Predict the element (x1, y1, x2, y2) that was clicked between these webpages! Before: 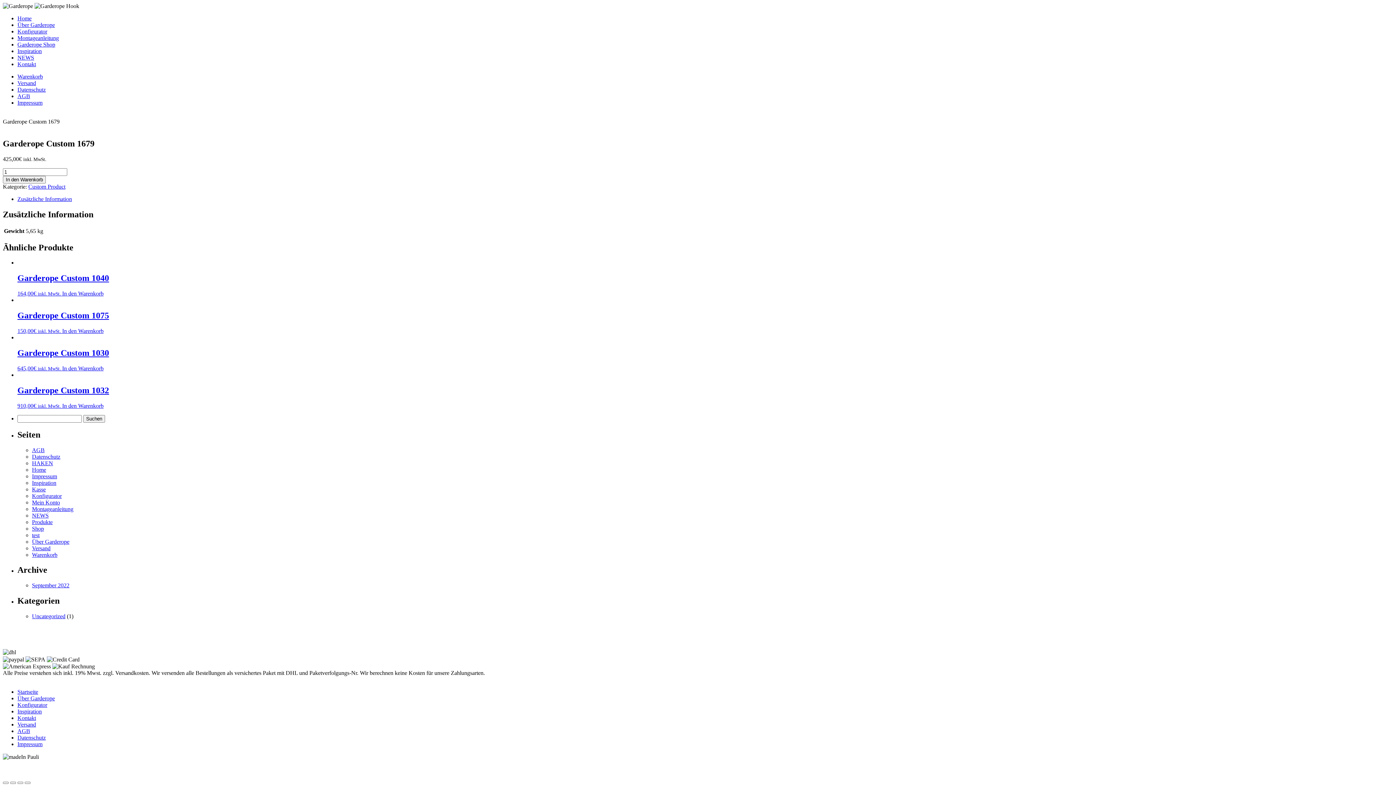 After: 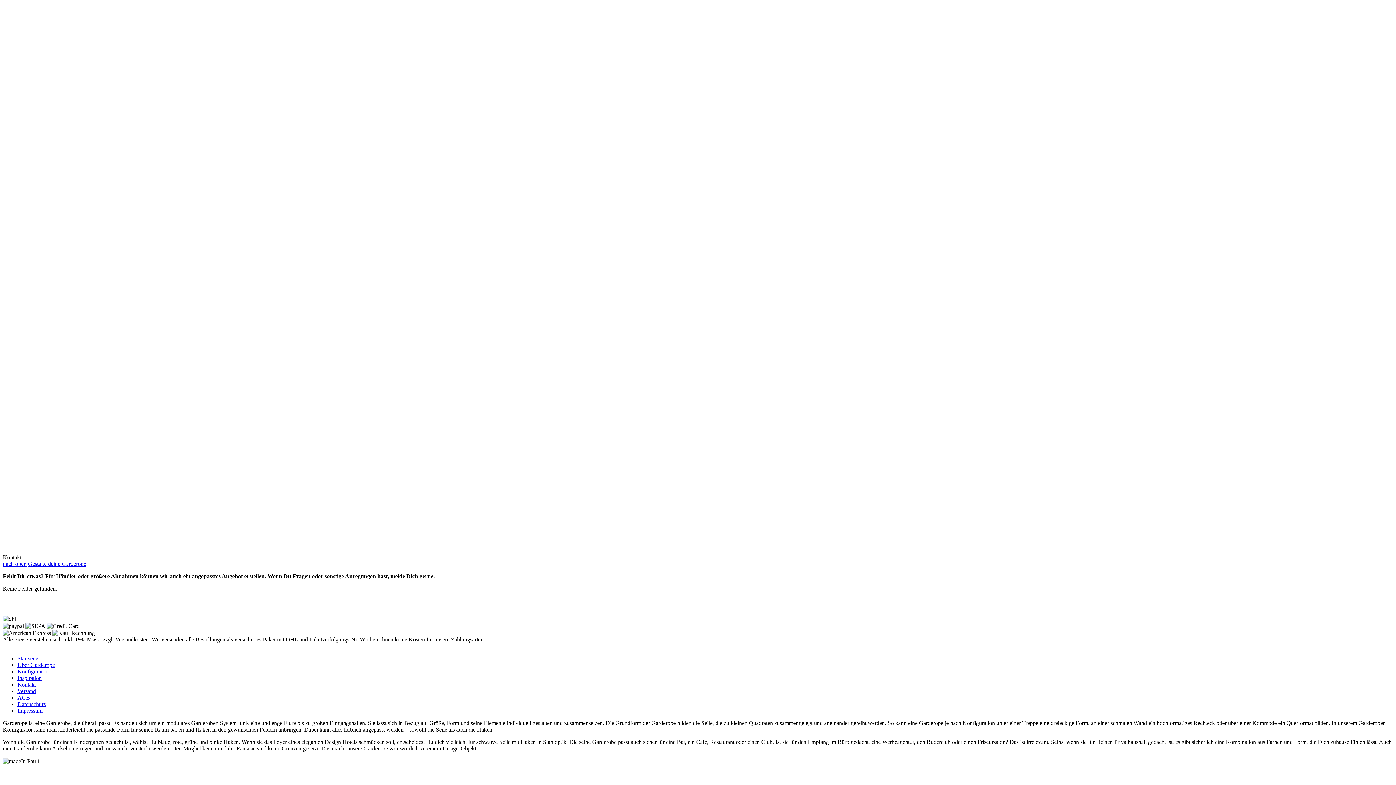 Action: bbox: (17, 61, 36, 67) label: Kontakt